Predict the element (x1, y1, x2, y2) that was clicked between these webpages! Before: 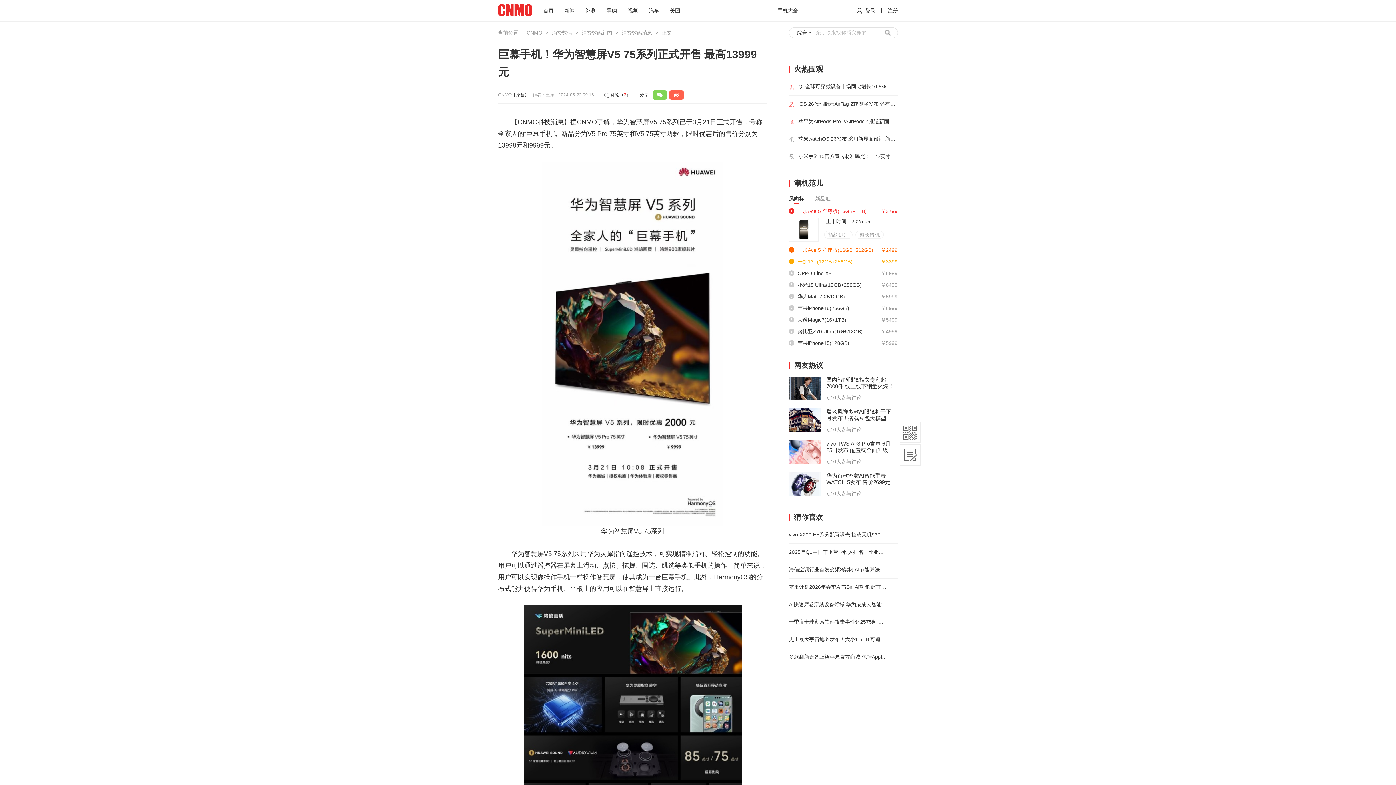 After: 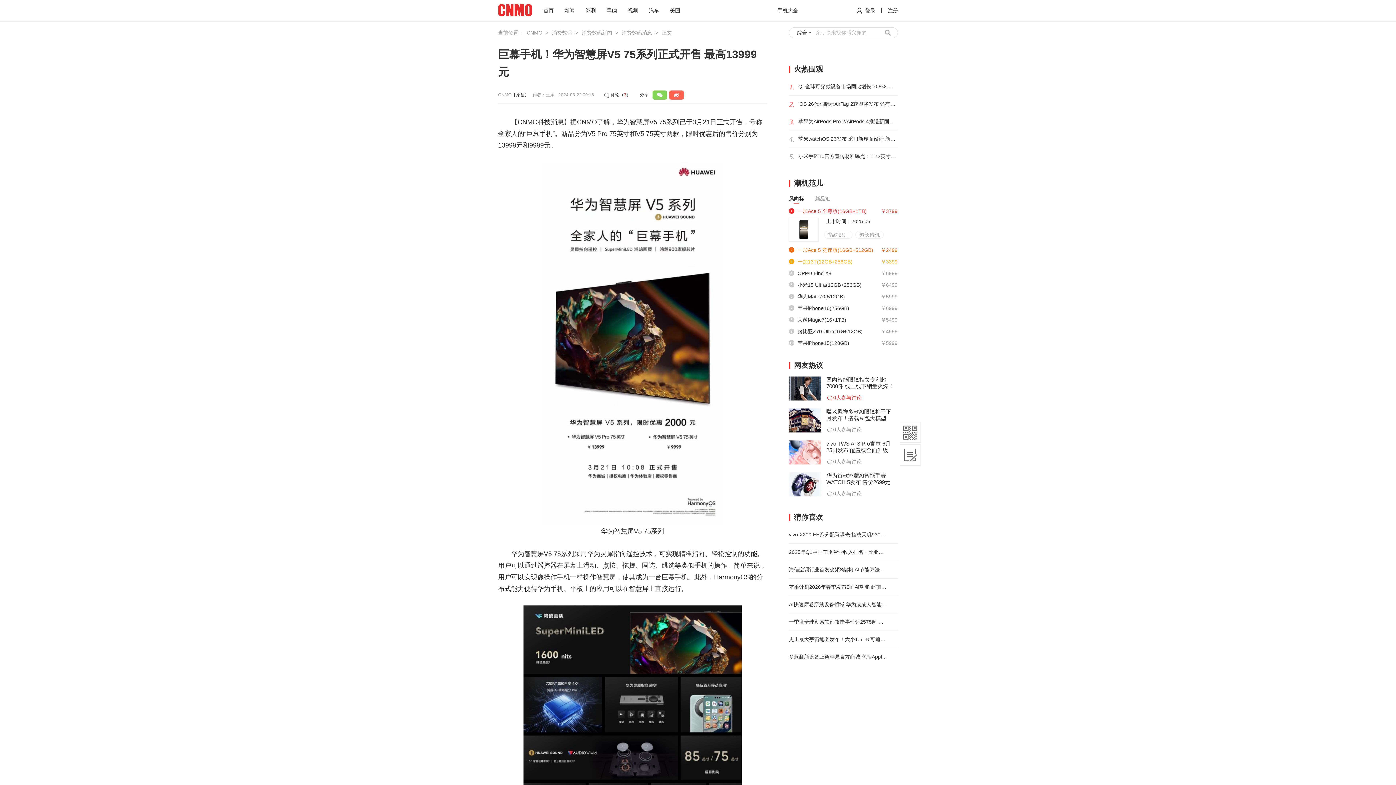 Action: bbox: (826, 394, 895, 401) label: 
0人参与讨论